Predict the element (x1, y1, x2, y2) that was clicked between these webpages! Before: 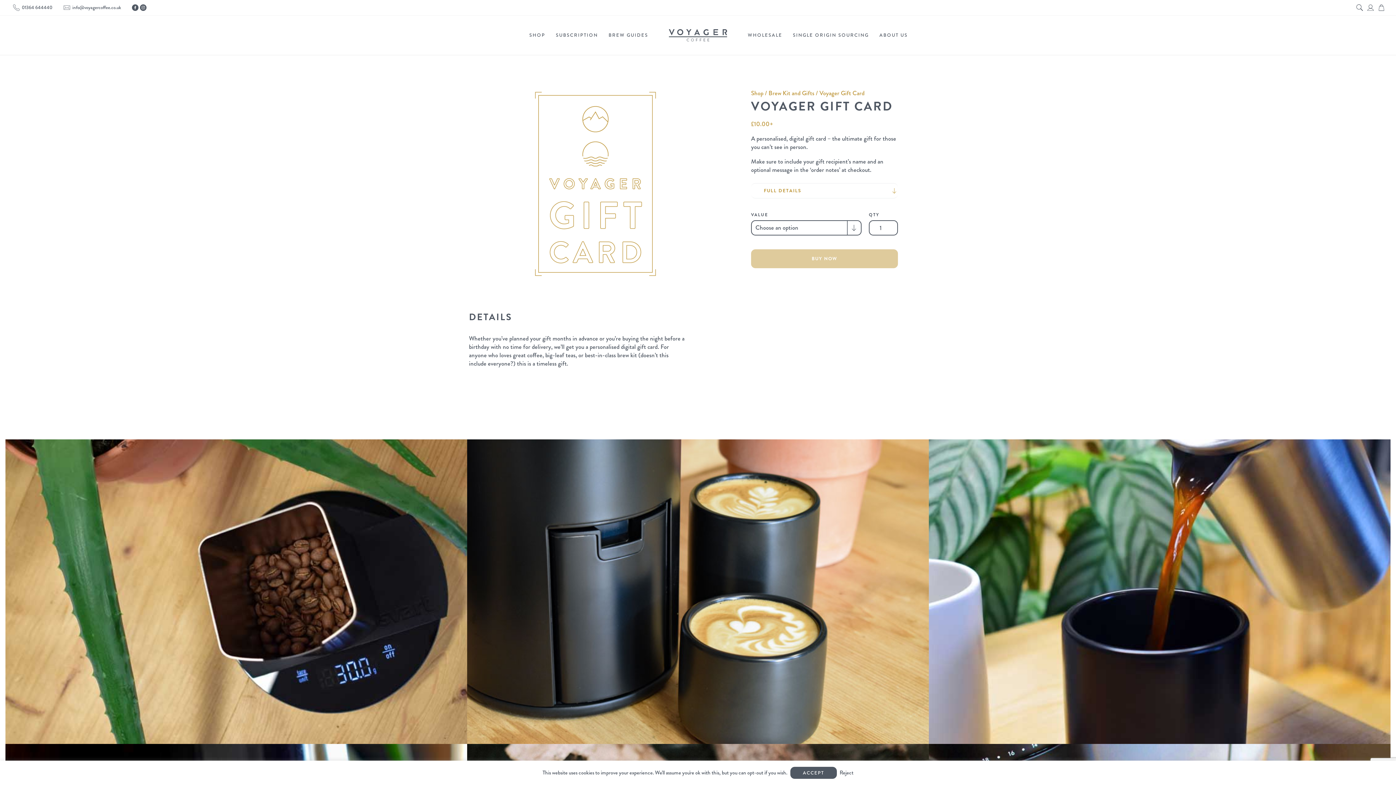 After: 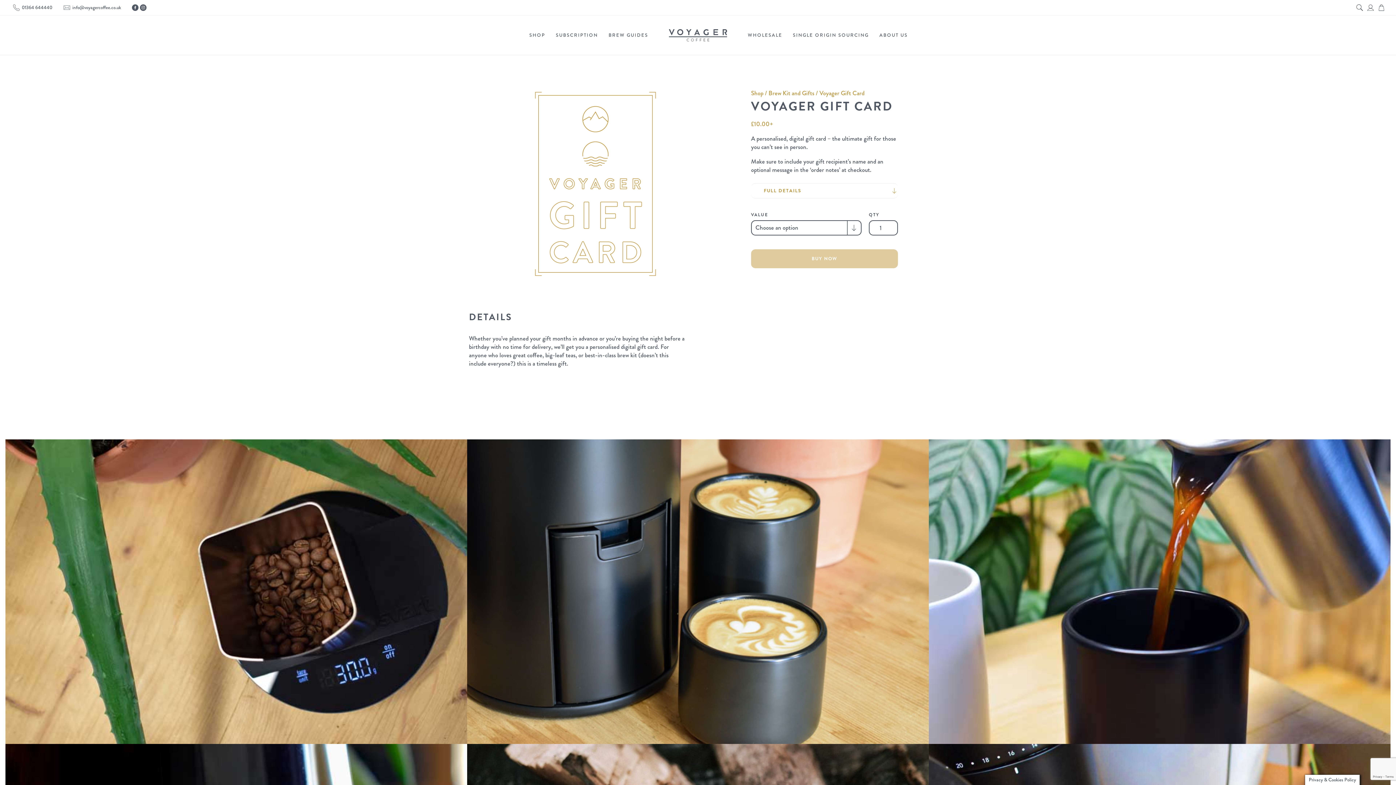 Action: label: Reject bbox: (839, 769, 853, 777)